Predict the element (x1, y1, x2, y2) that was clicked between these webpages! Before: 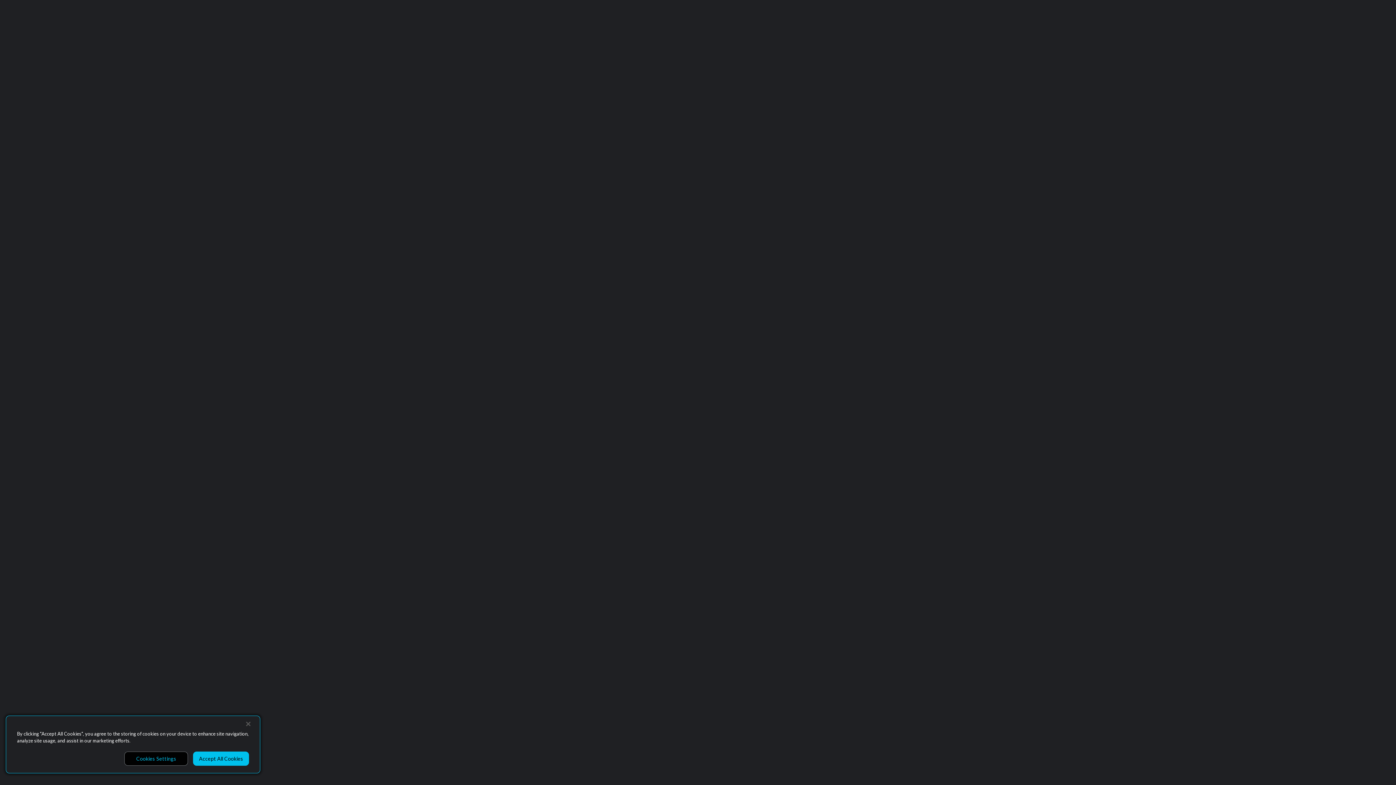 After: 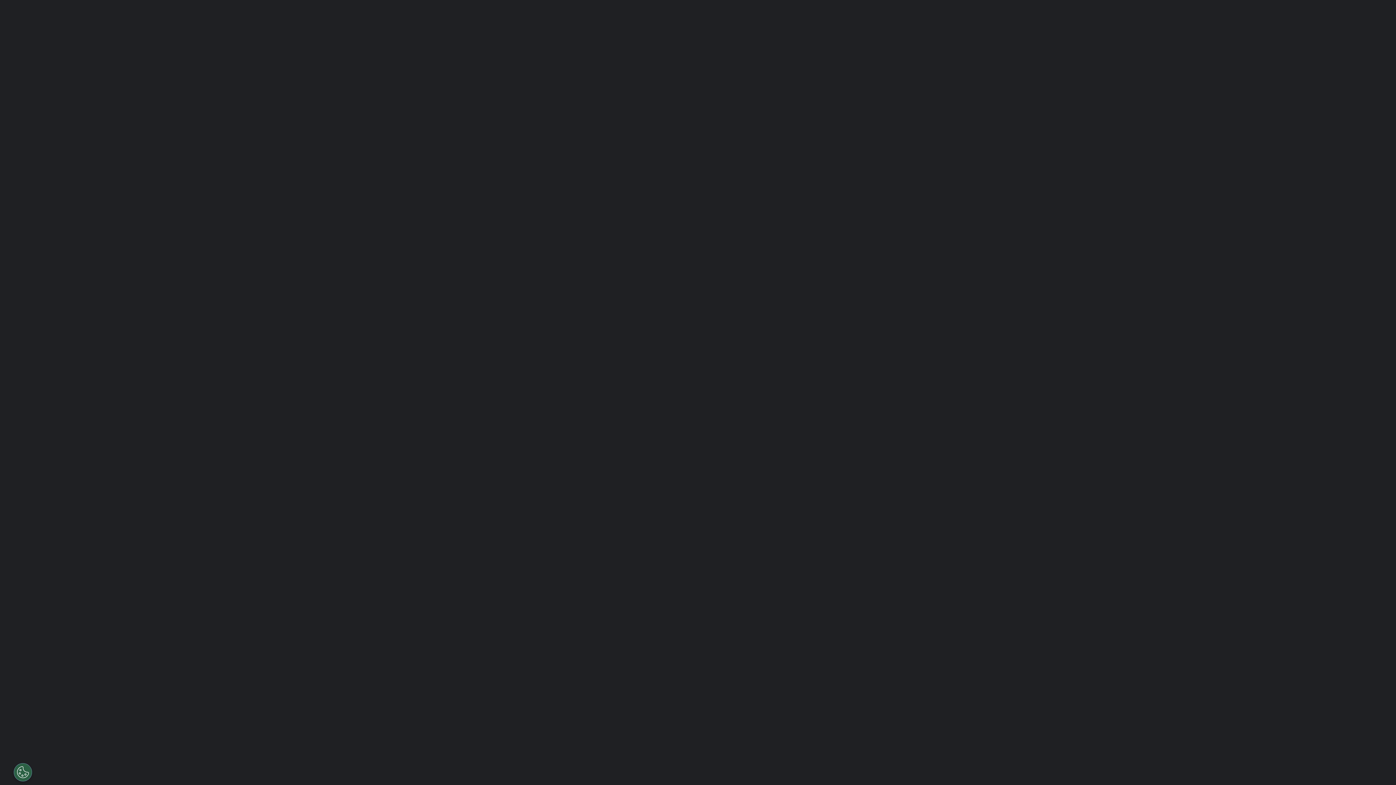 Action: bbox: (240, 716, 256, 732) label: Close